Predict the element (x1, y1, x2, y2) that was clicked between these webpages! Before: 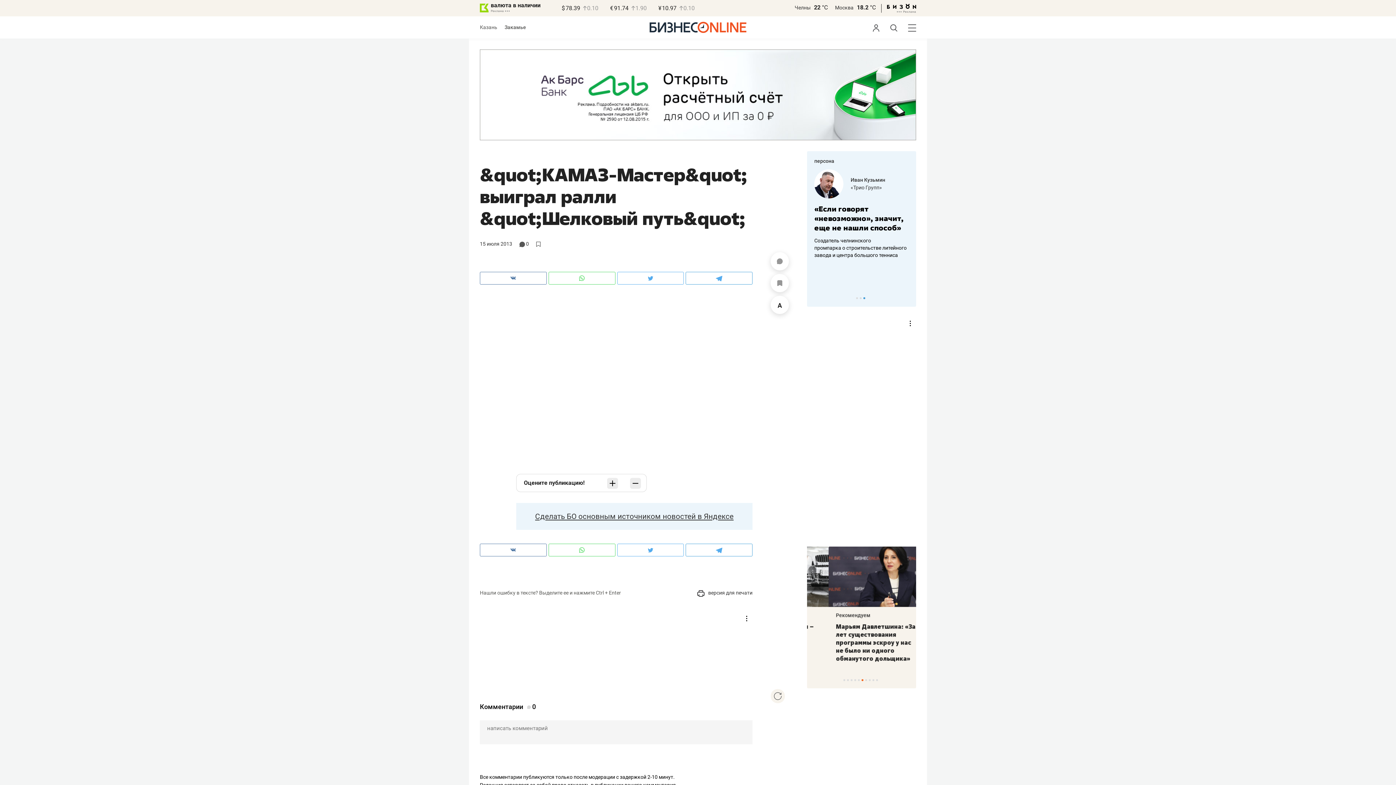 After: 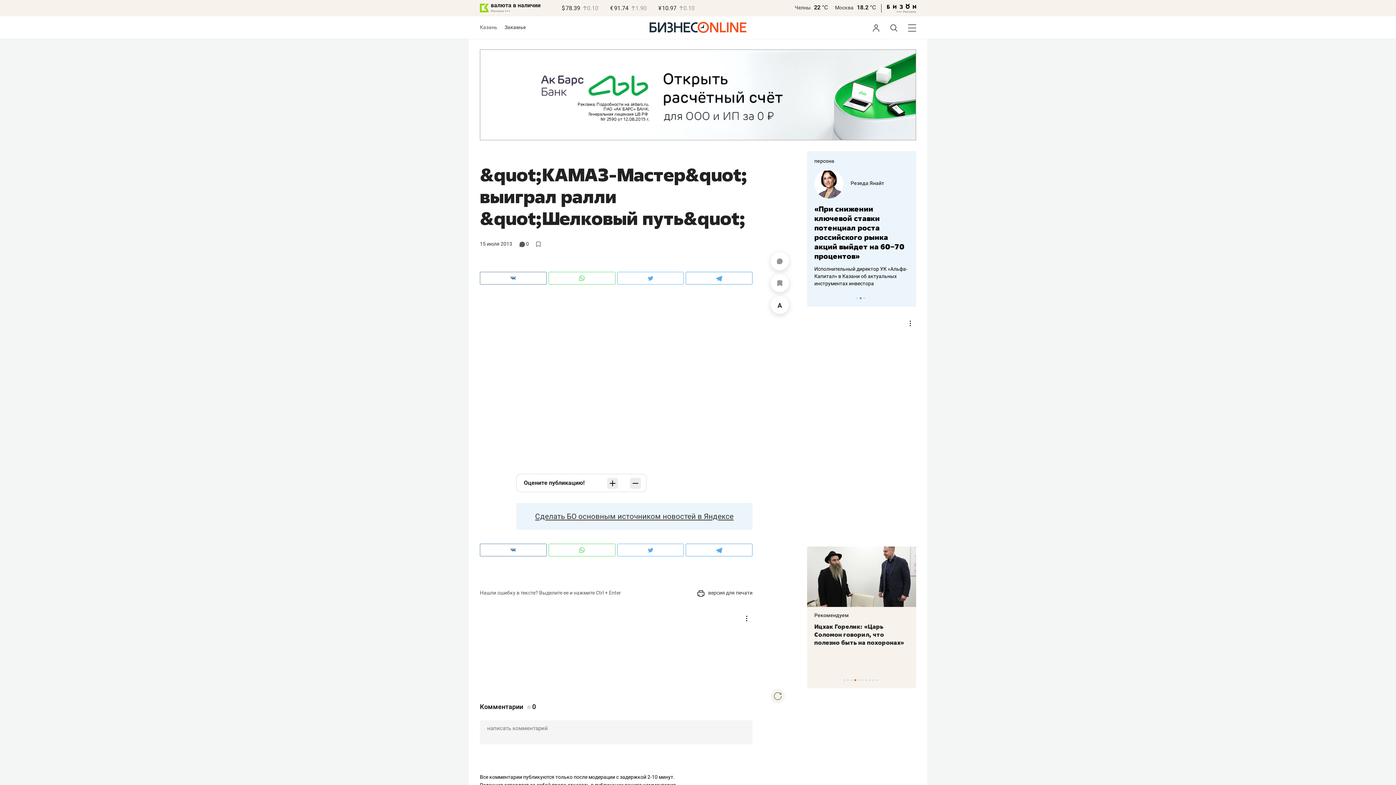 Action: bbox: (480, 49, 916, 140)